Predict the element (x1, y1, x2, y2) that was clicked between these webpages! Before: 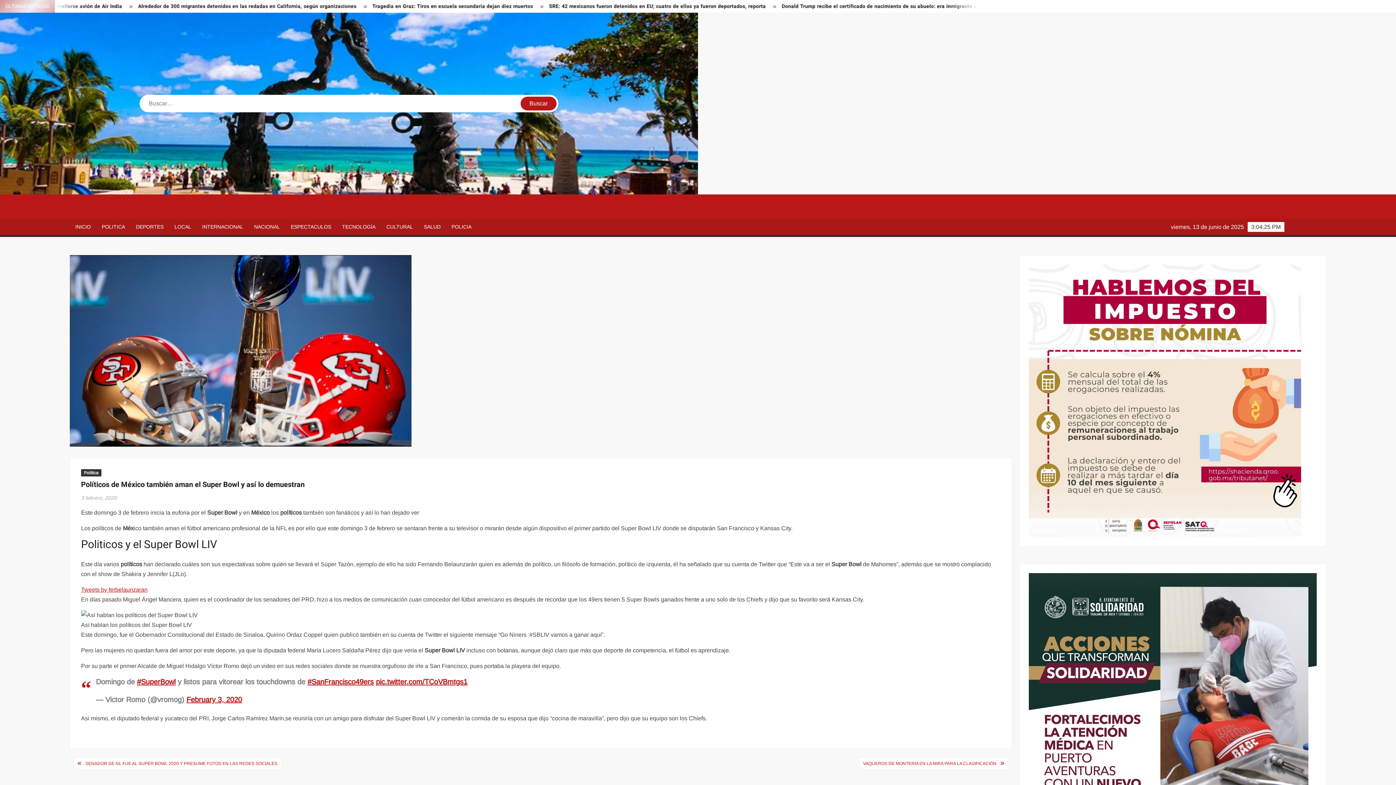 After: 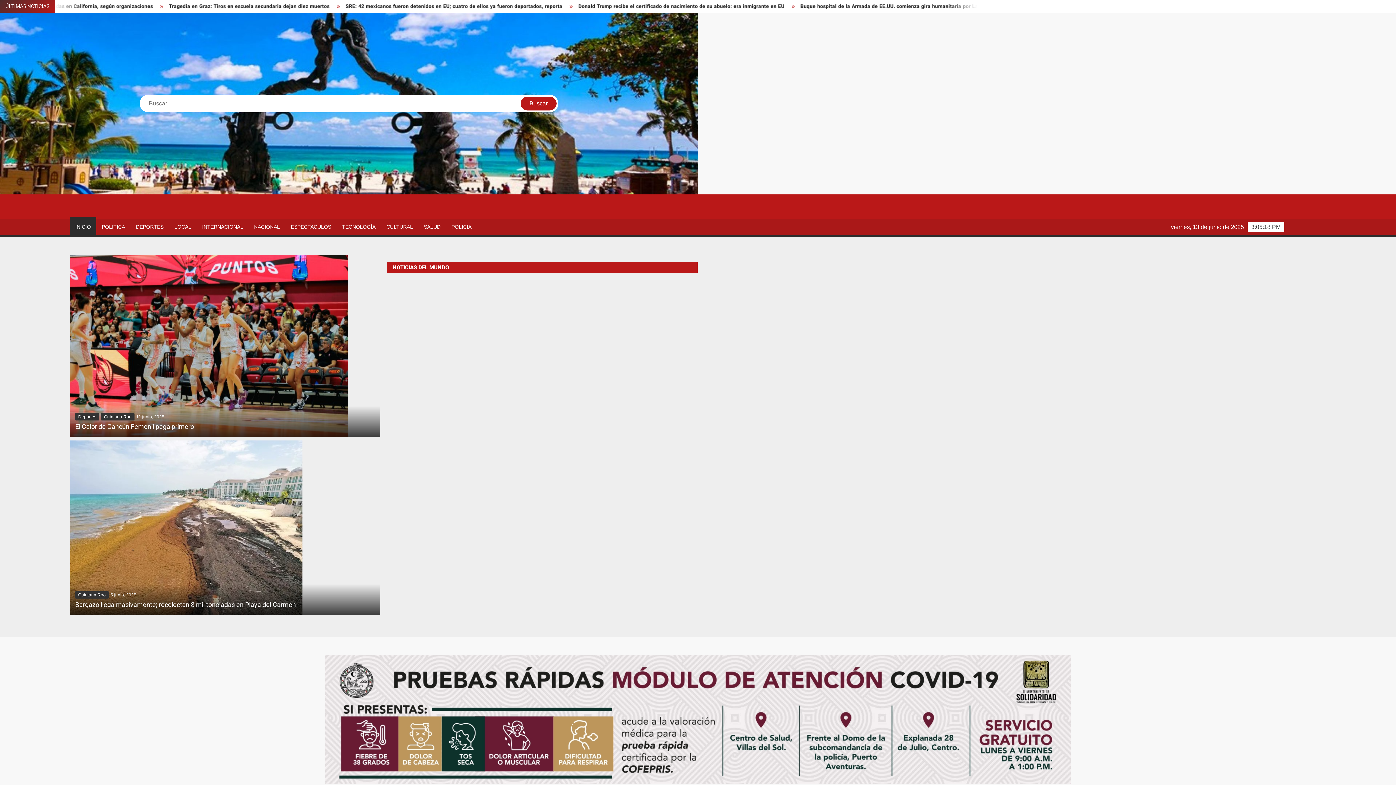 Action: label: INICIO bbox: (69, 218, 96, 235)